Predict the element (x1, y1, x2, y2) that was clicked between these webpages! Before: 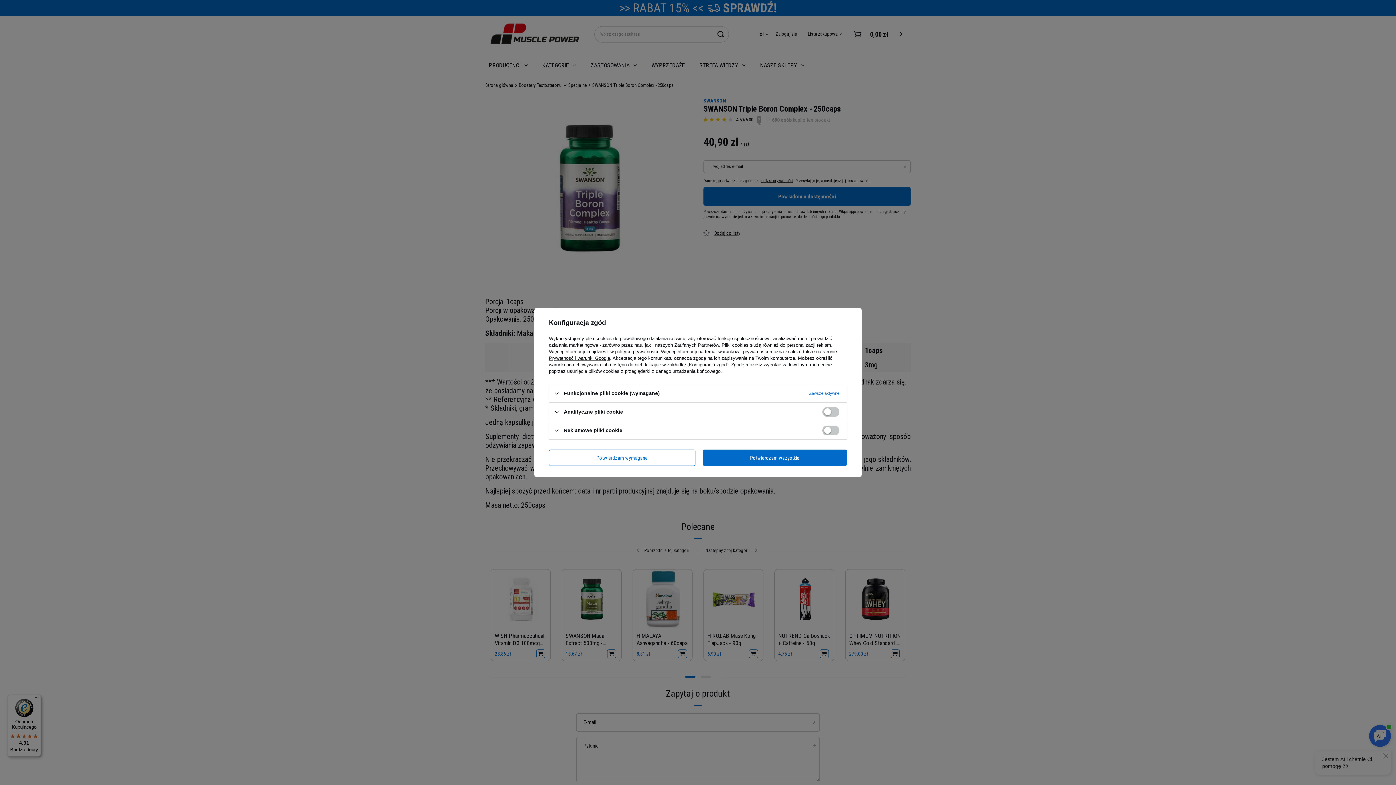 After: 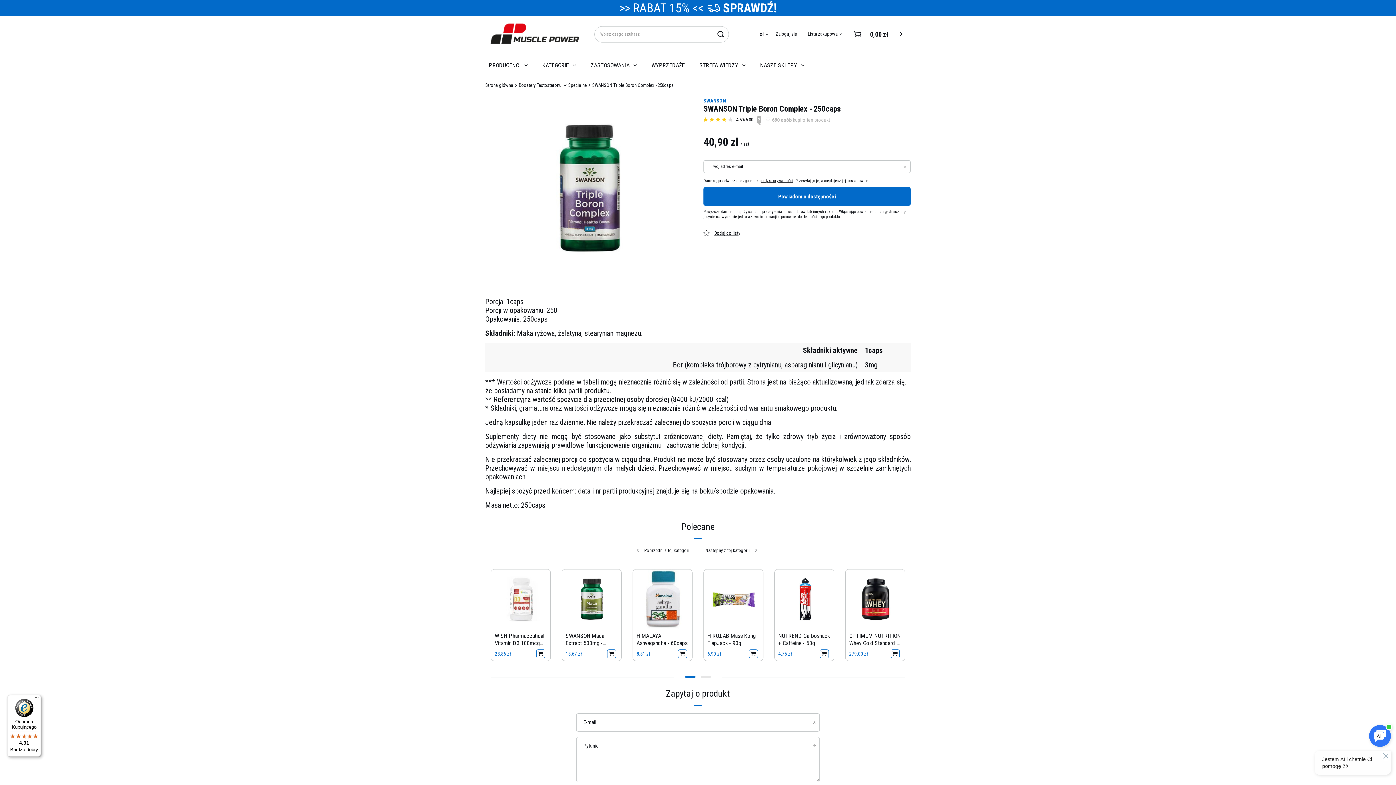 Action: label: Potwierdzam wymagane bbox: (549, 449, 695, 466)